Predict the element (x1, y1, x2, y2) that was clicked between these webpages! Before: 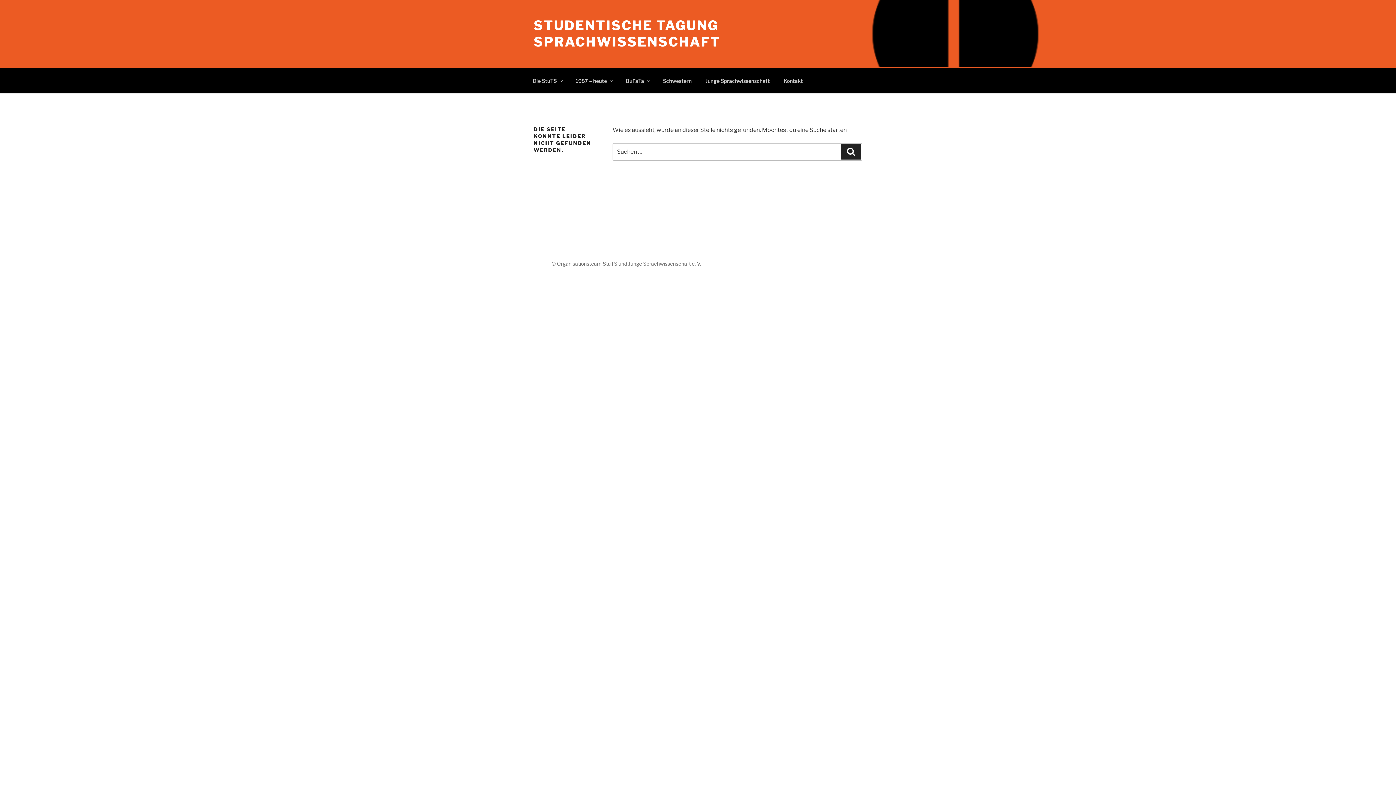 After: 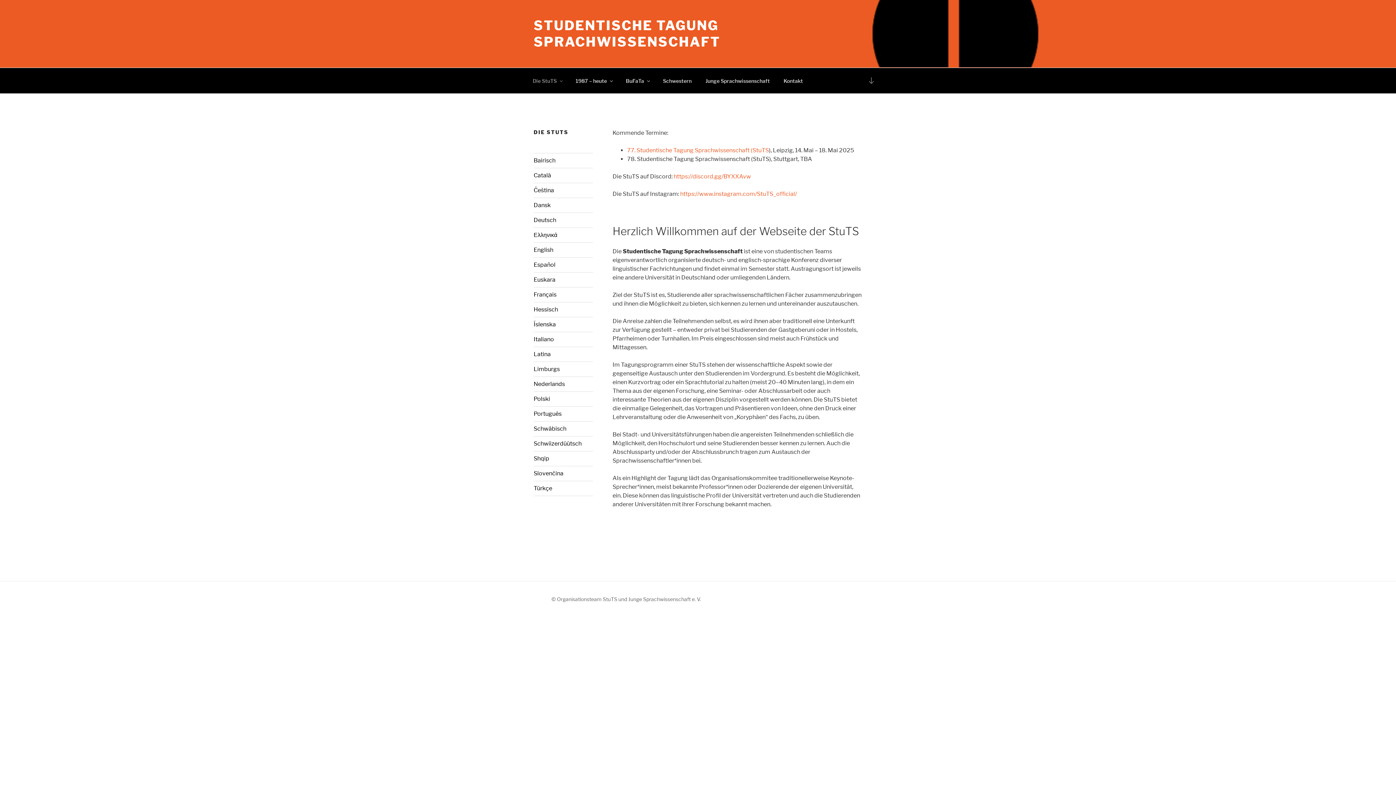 Action: bbox: (533, 17, 720, 49) label: STUDENTISCHE TAGUNG SPRACHWISSENSCHAFT